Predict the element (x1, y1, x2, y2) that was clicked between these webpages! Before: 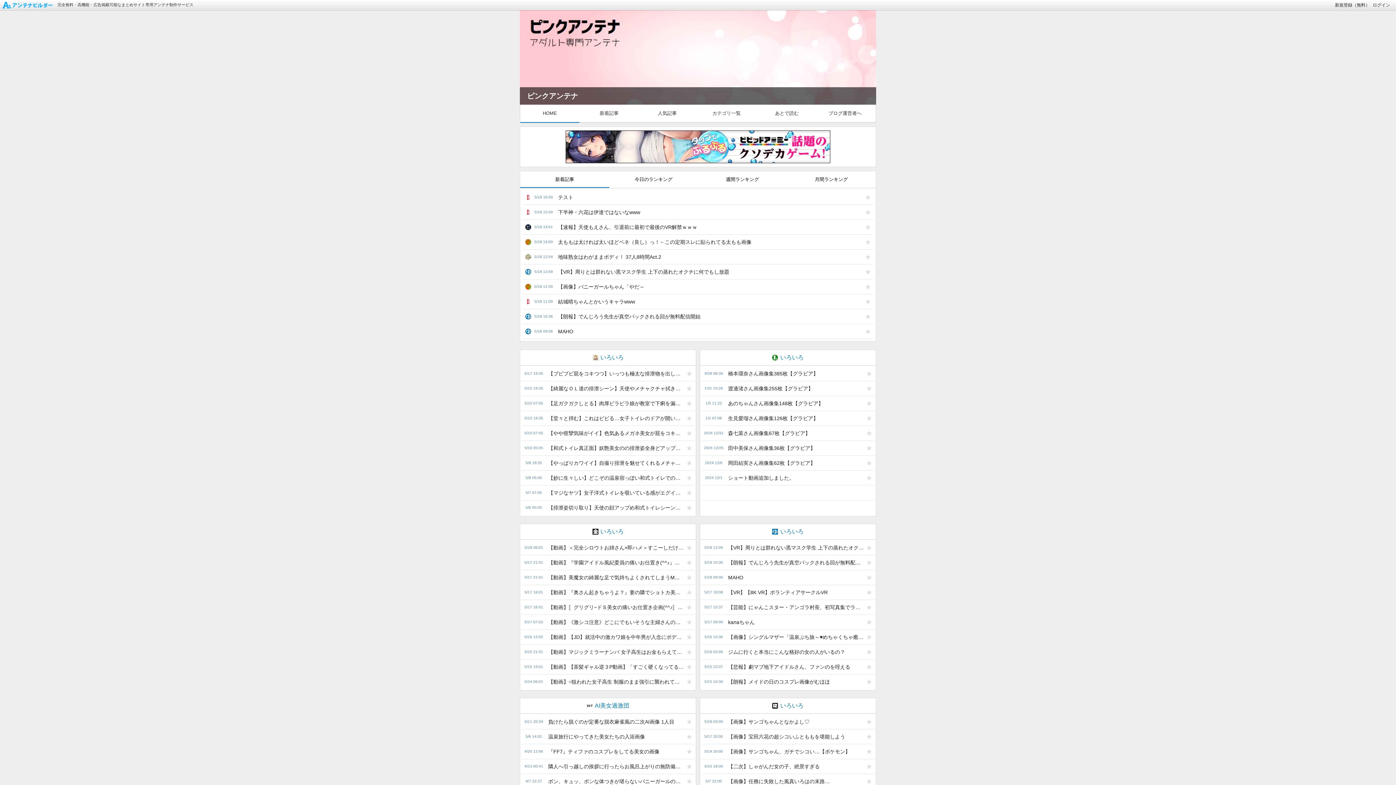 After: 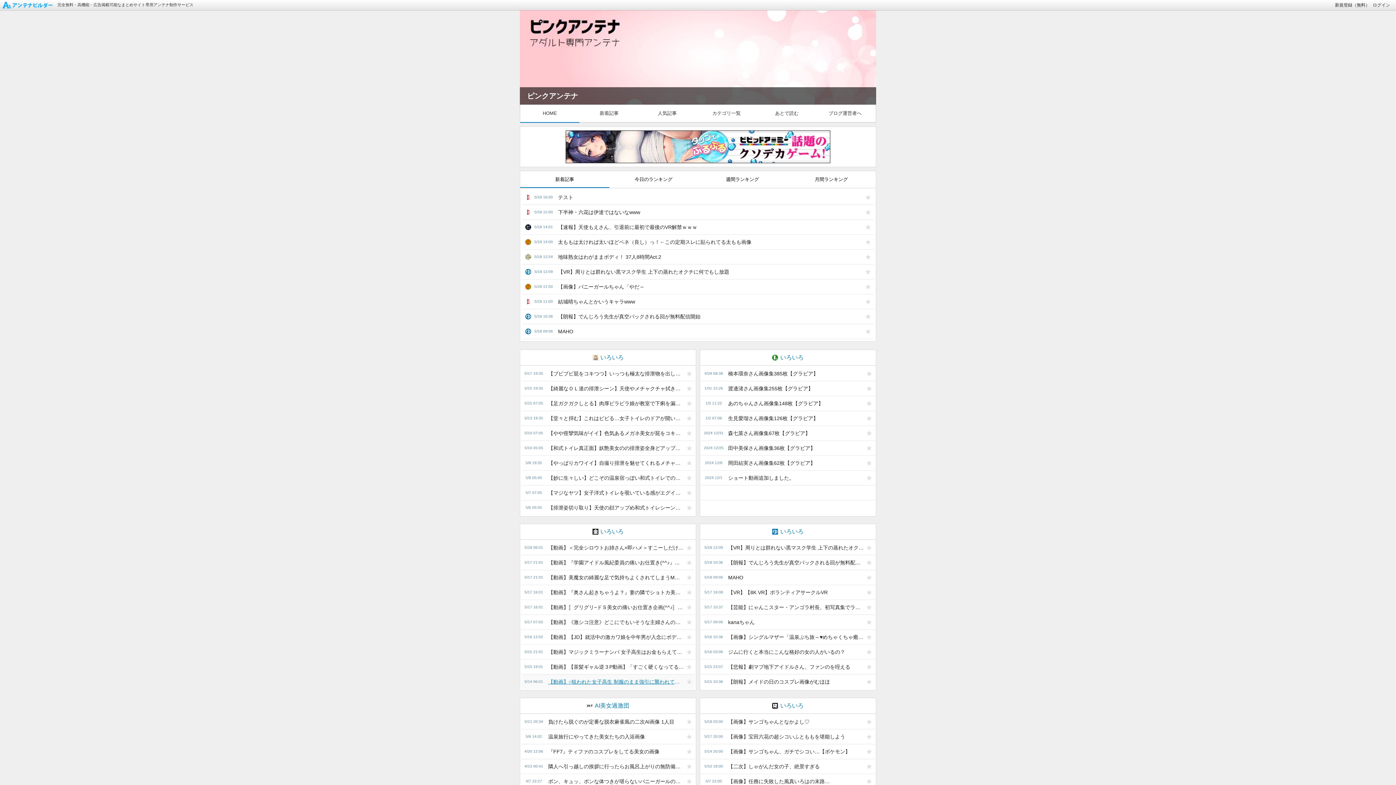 Action: bbox: (544, 674, 684, 689) label: 【動画】○狙われた女子高生 制服のまま強引に襲われて撮影される